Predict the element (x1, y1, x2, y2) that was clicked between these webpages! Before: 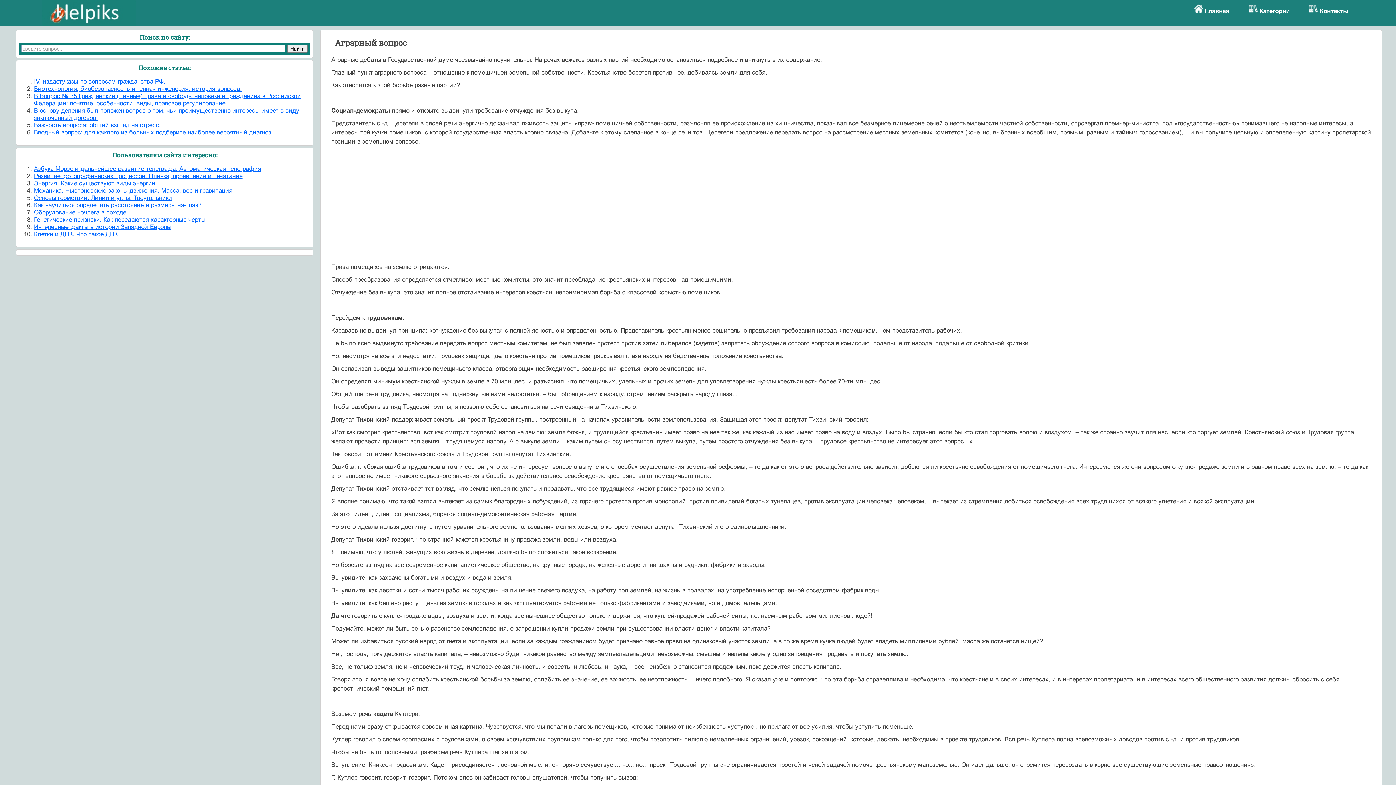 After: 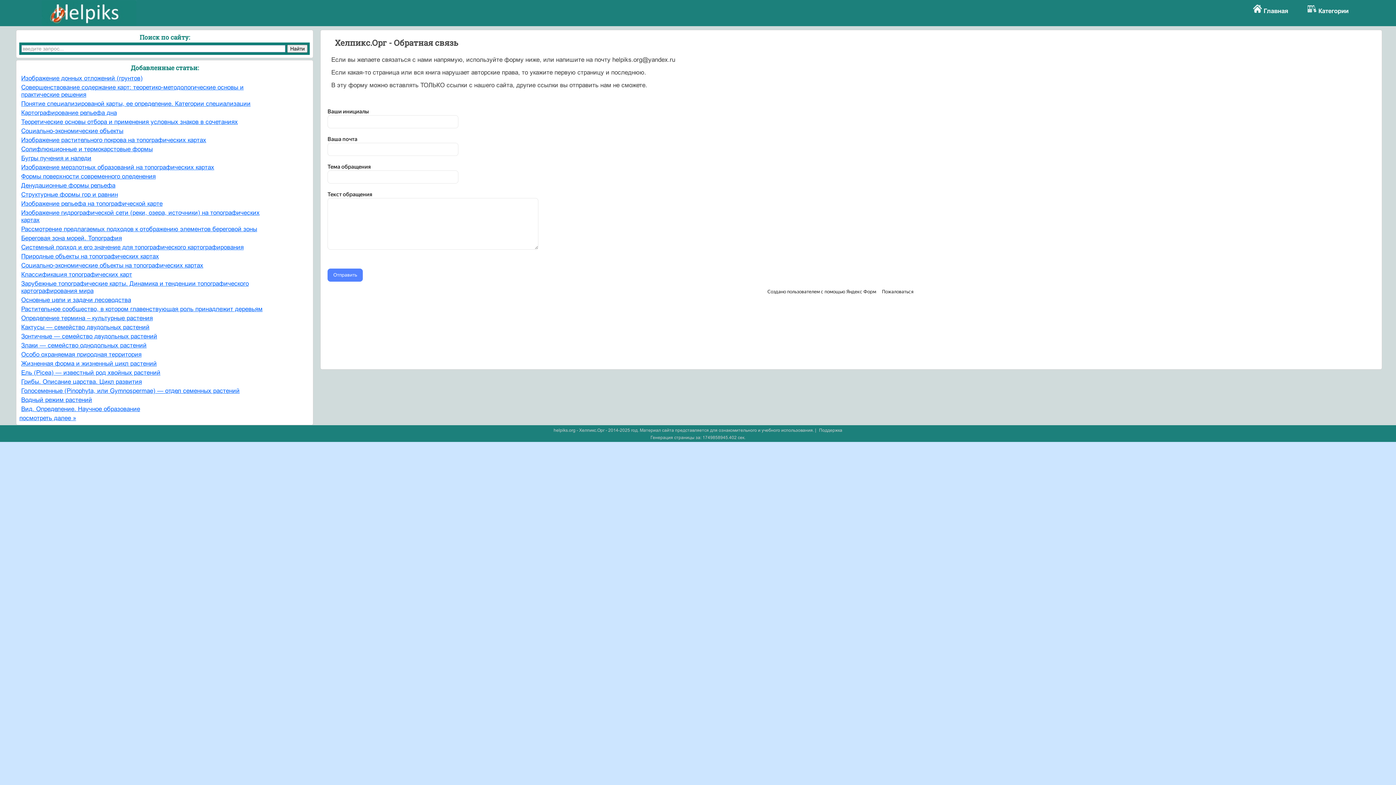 Action: bbox: (1320, 7, 1368, 14) label: Контакты